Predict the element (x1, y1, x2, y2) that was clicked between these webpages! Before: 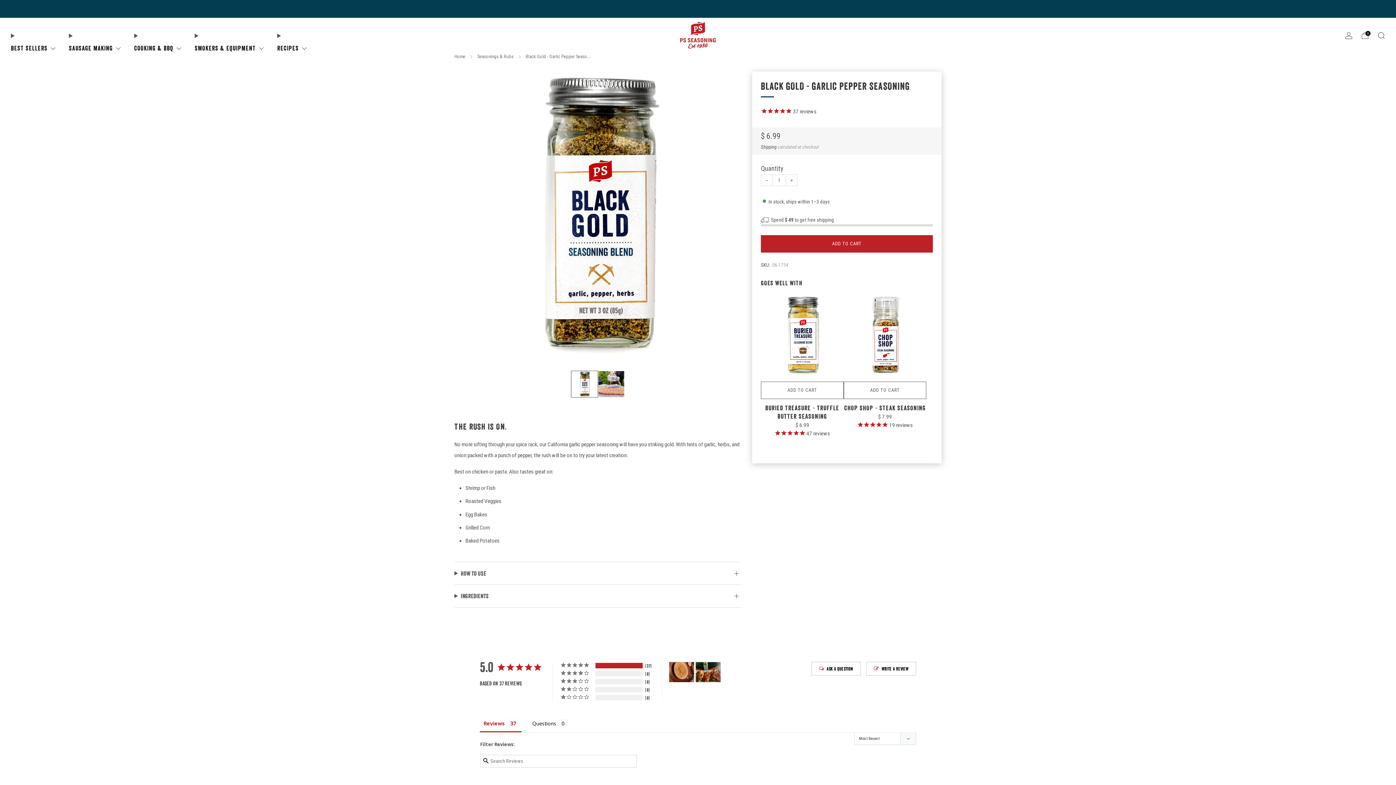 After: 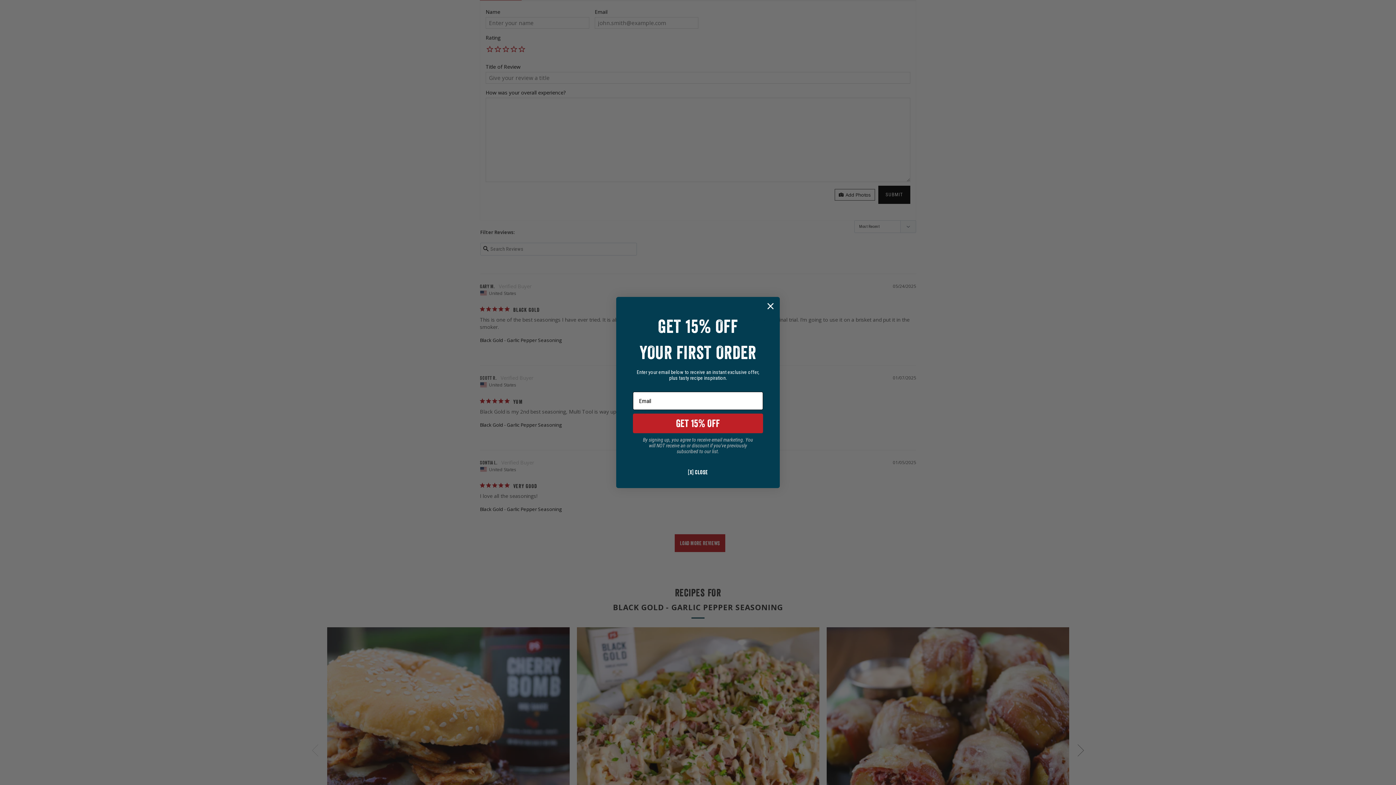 Action: bbox: (866, 662, 916, 675) label: Write a Review